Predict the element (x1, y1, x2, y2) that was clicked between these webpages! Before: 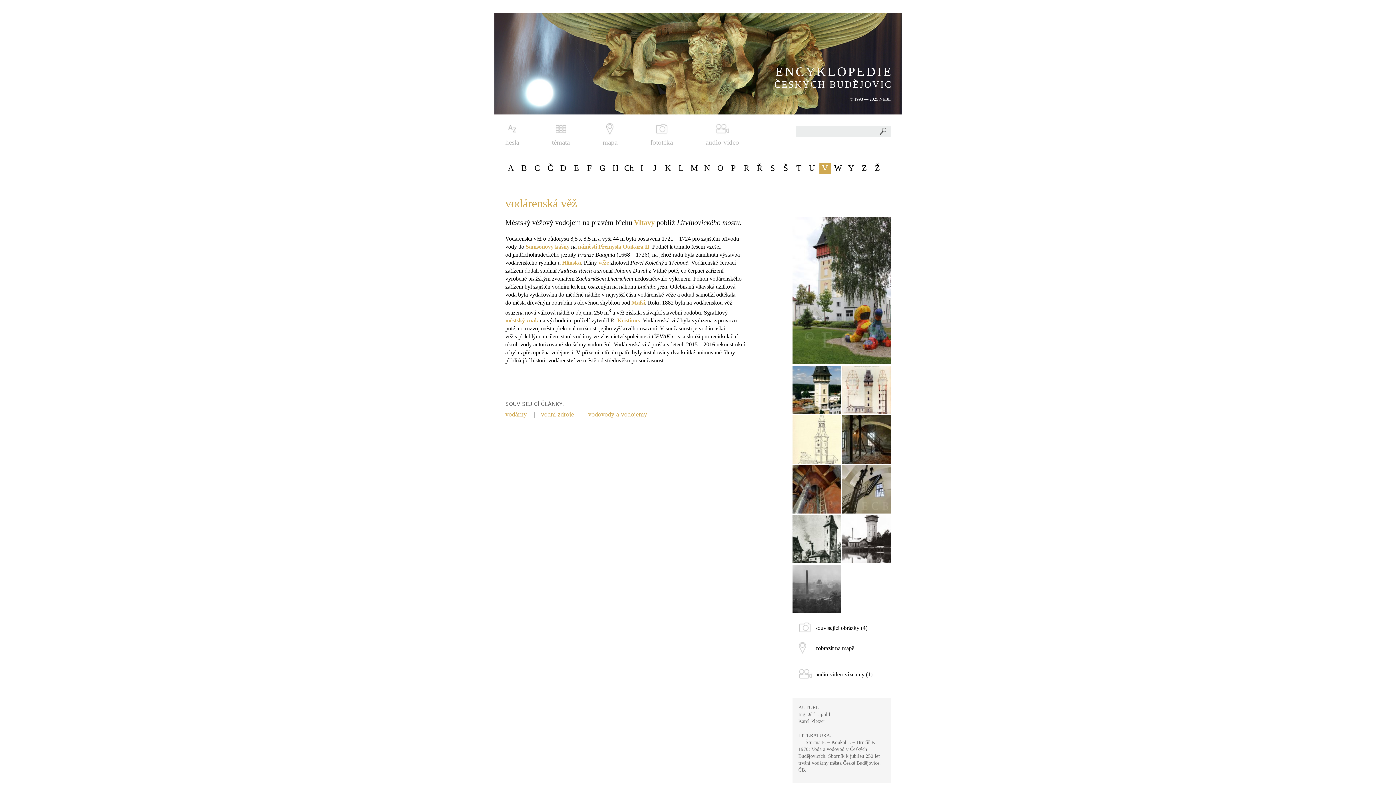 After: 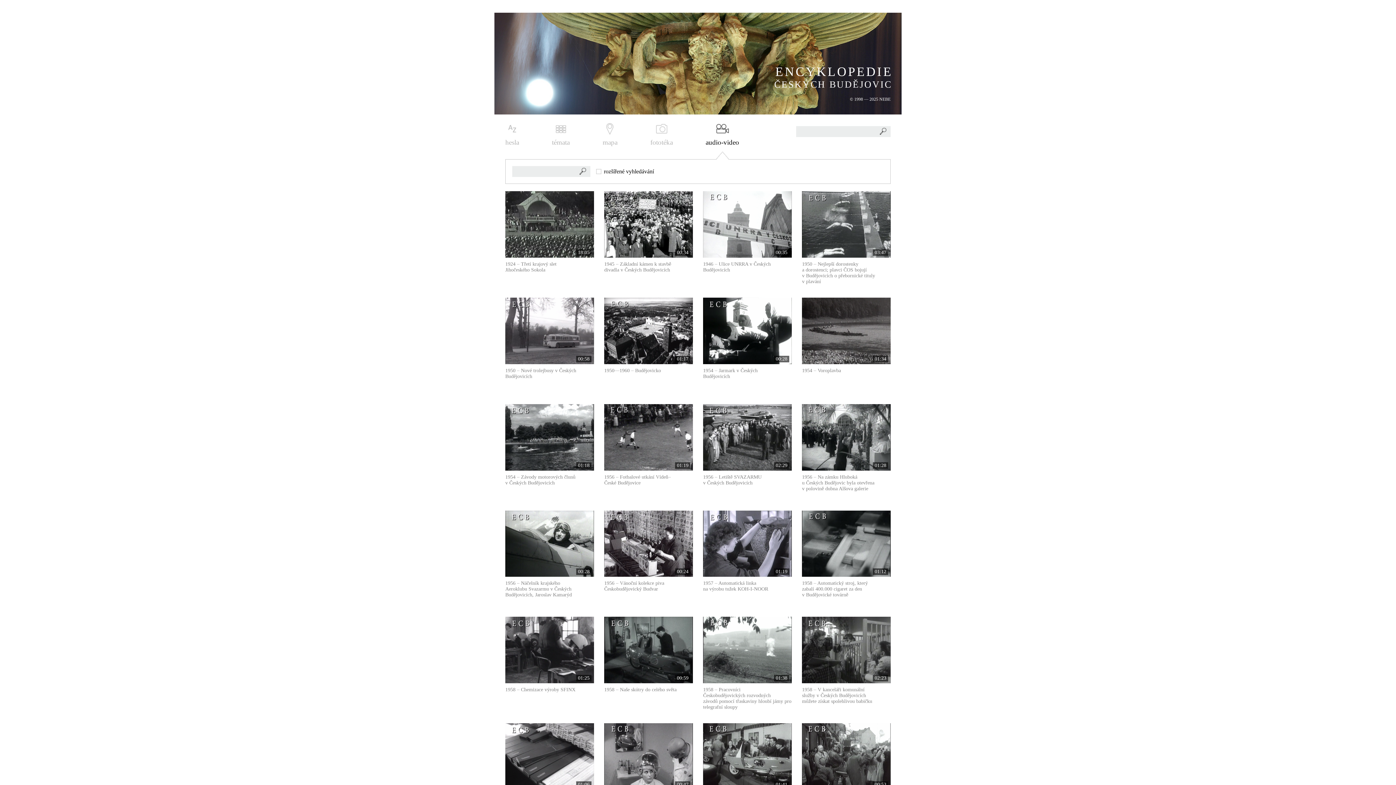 Action: label: audio-video bbox: (705, 123, 739, 146)